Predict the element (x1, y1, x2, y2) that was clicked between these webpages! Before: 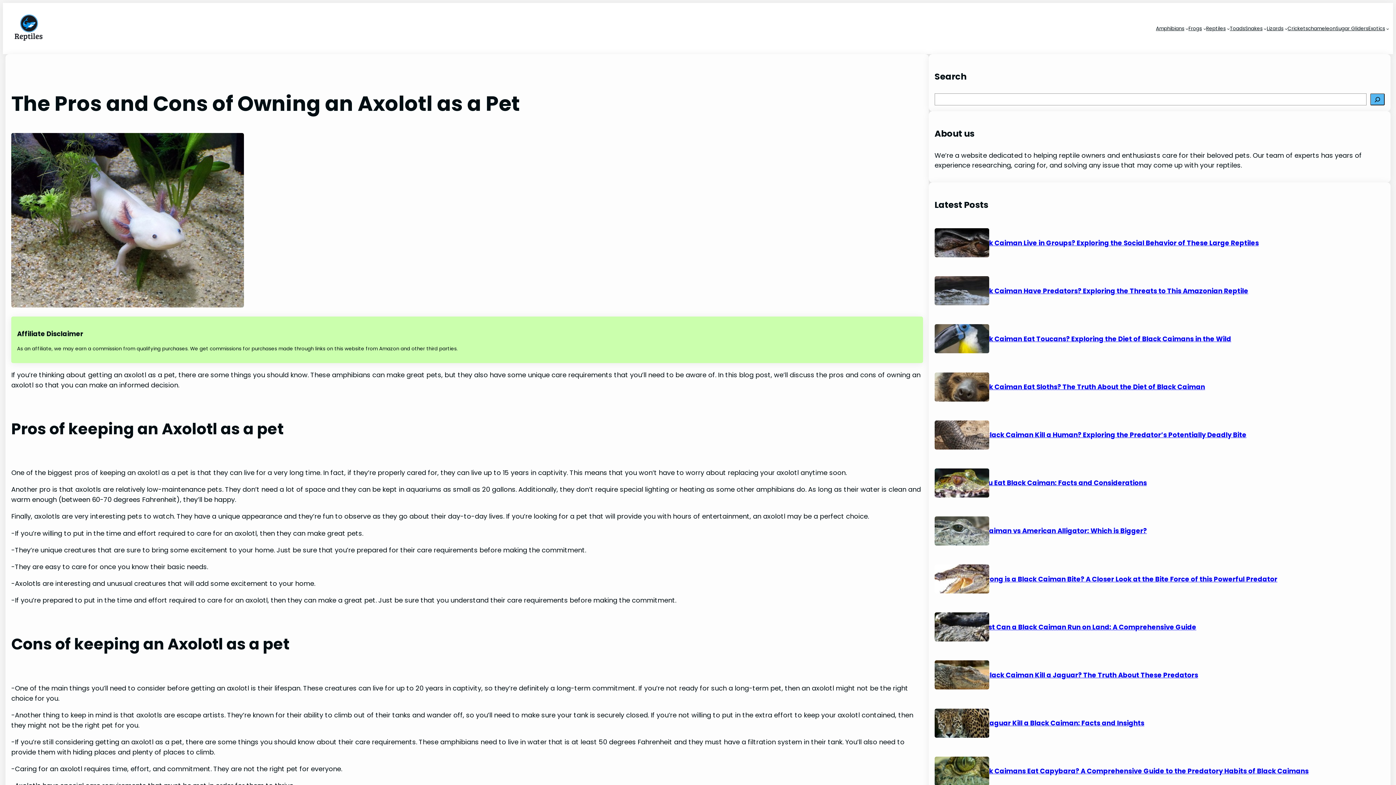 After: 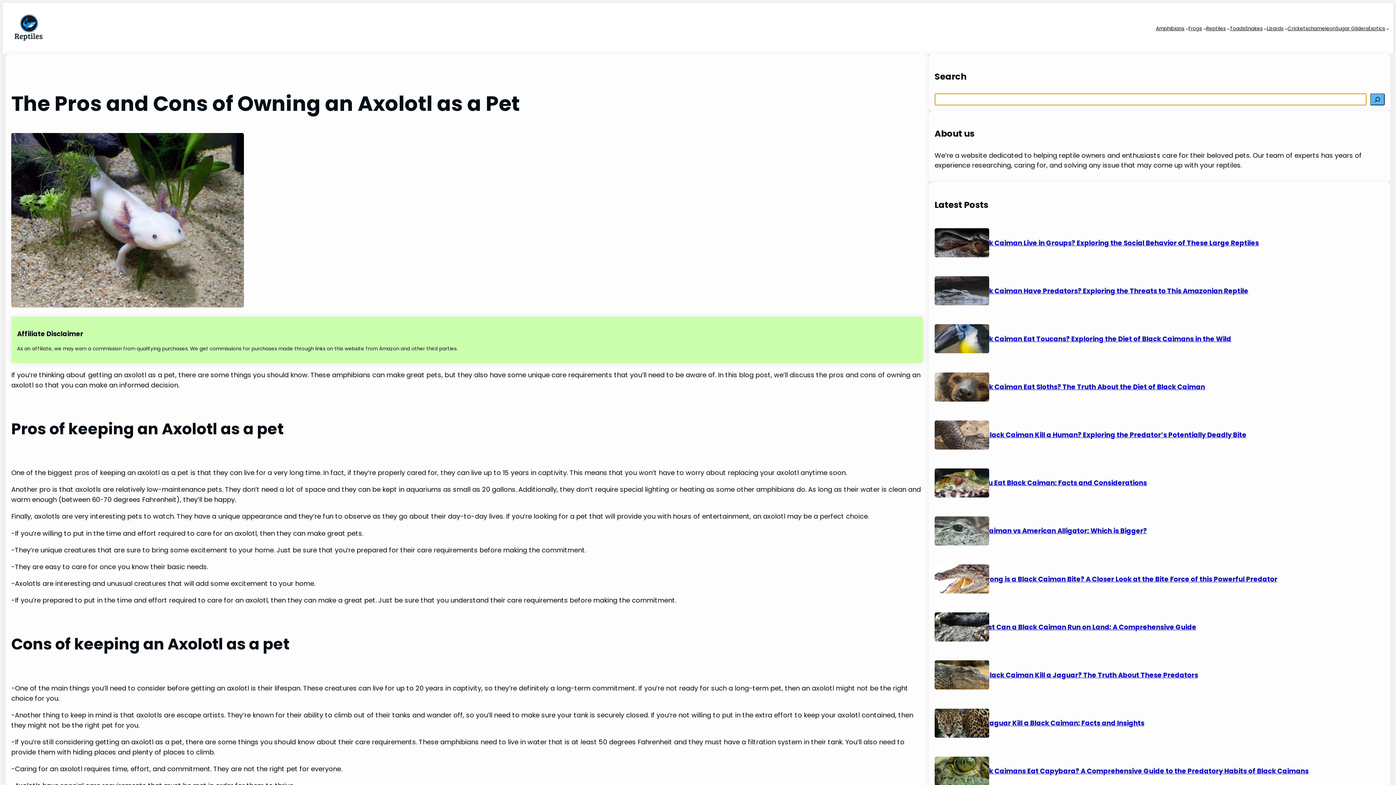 Action: bbox: (1370, 93, 1384, 105) label: Search